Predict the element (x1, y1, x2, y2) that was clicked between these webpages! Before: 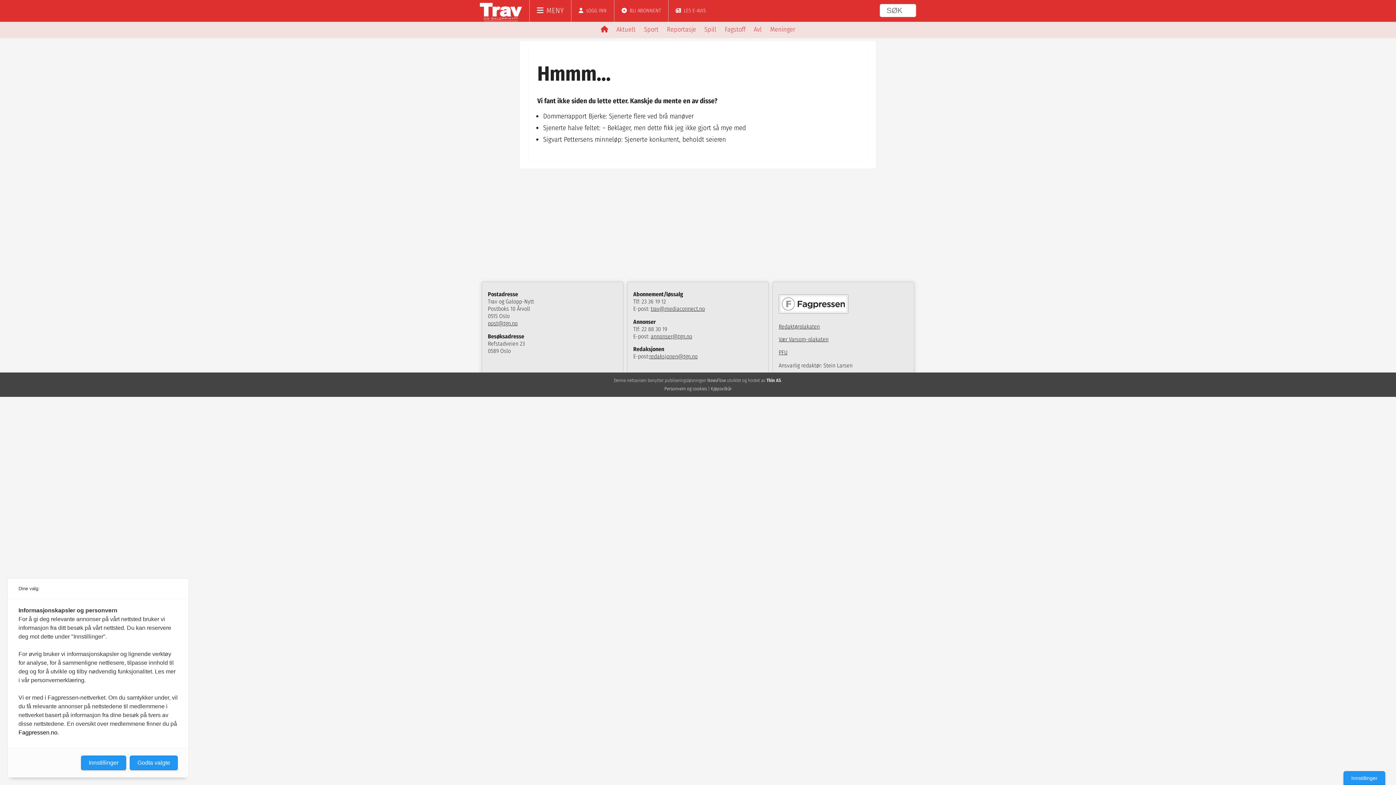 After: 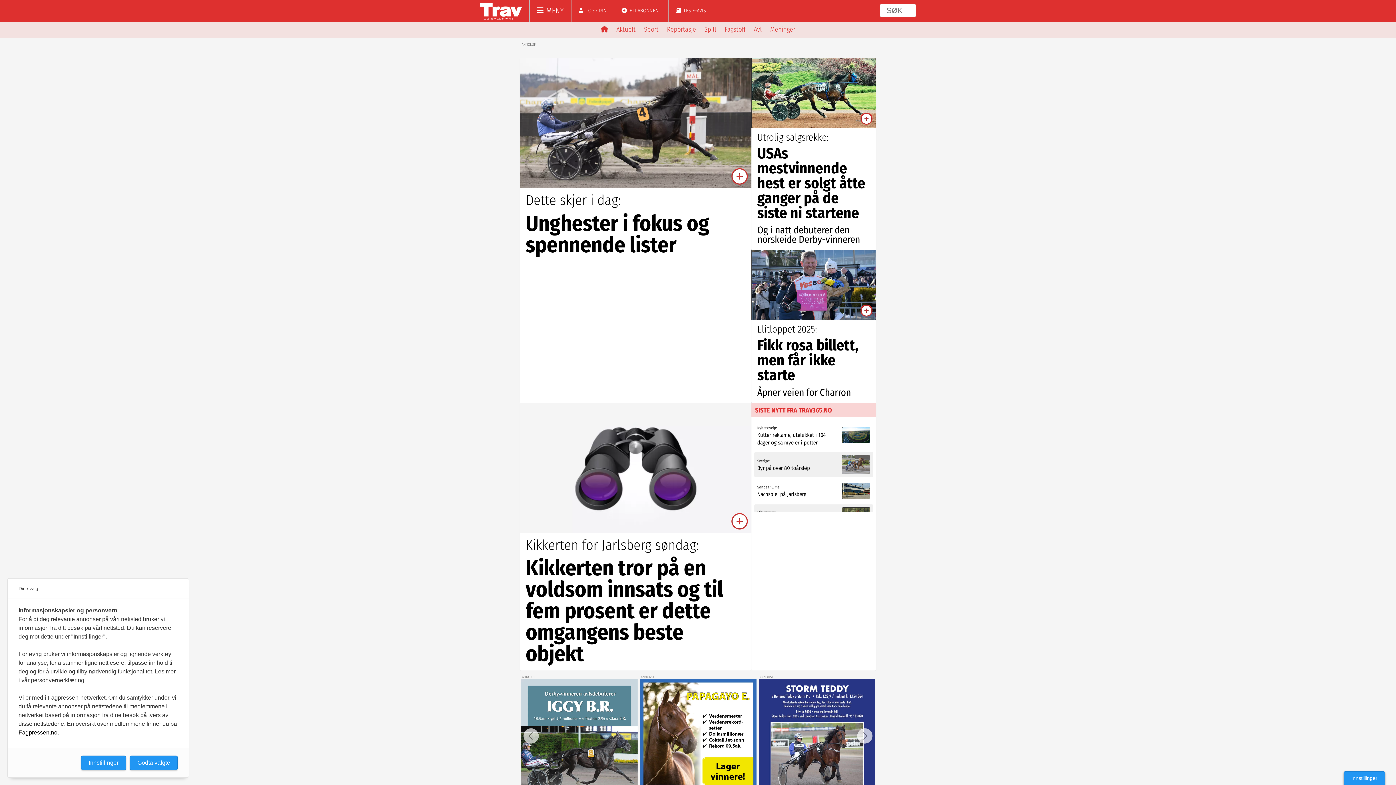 Action: bbox: (480, 2, 522, 21)